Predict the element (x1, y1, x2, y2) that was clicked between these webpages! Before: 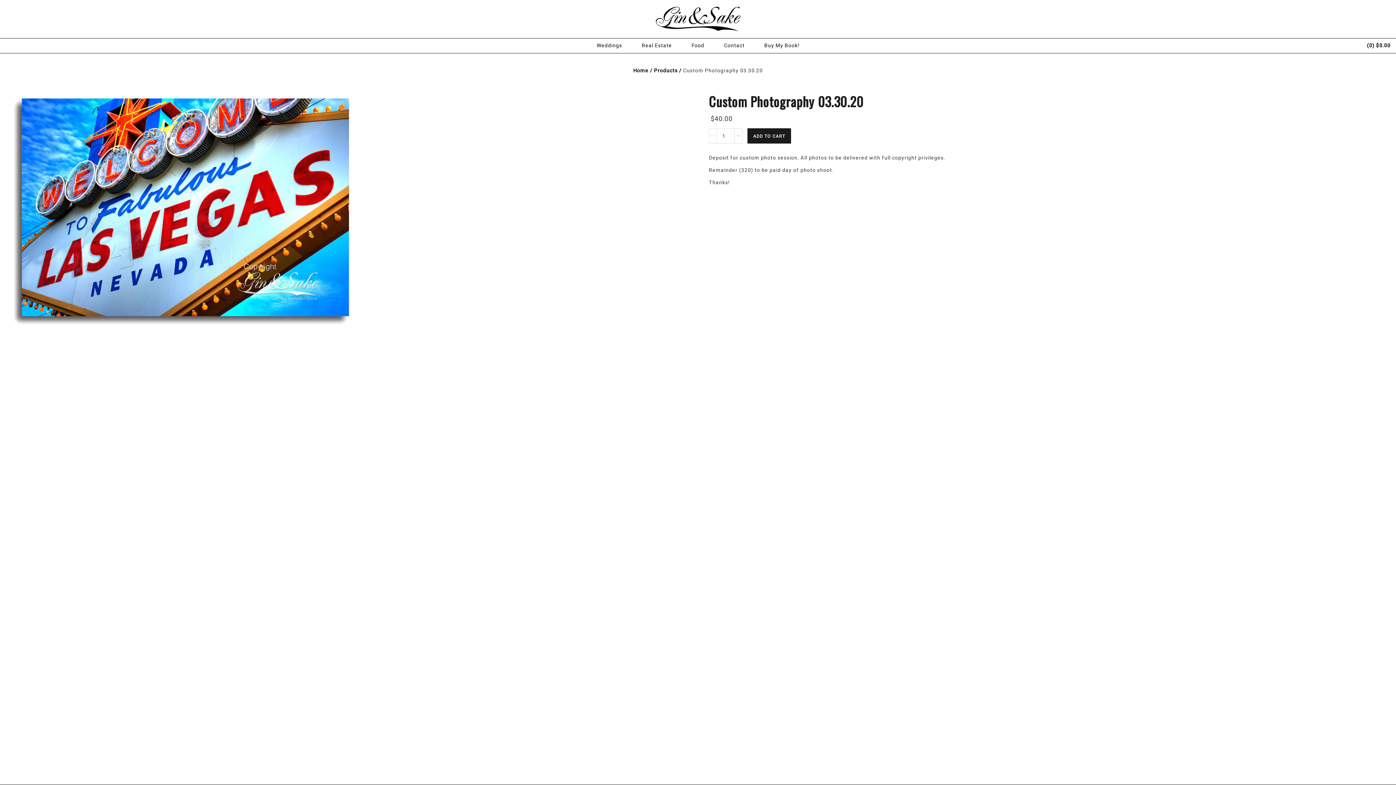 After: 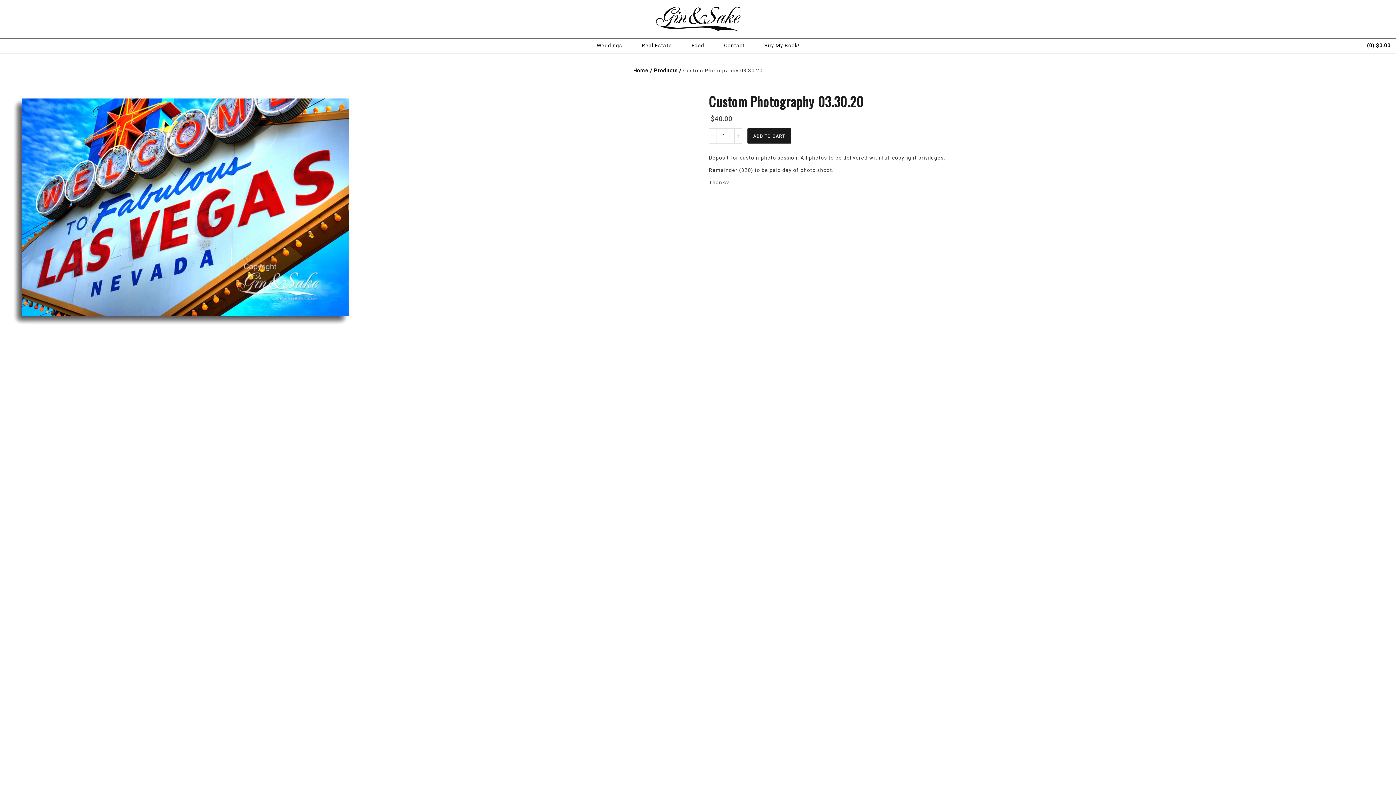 Action: bbox: (709, 87, 1385, 114) label: Custom Photography 03.30.20